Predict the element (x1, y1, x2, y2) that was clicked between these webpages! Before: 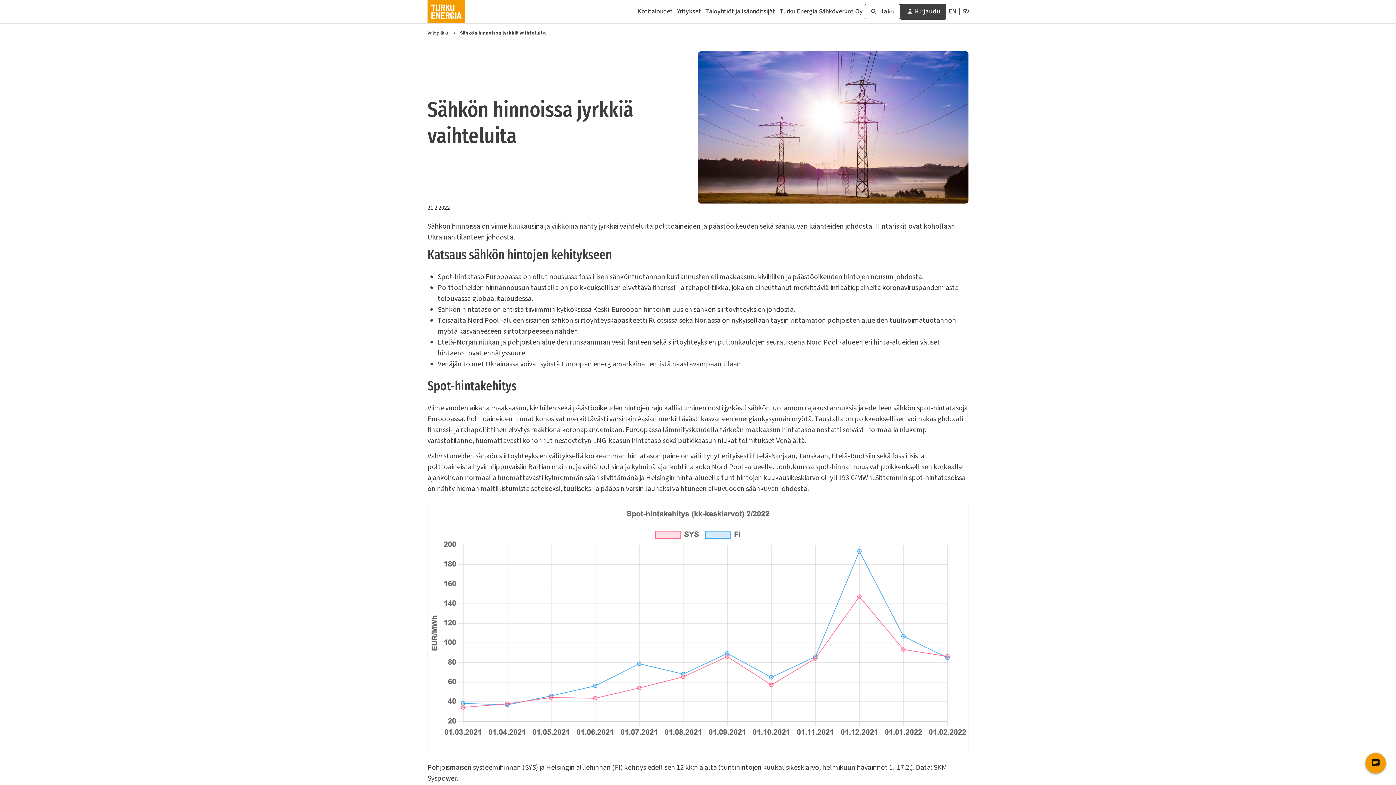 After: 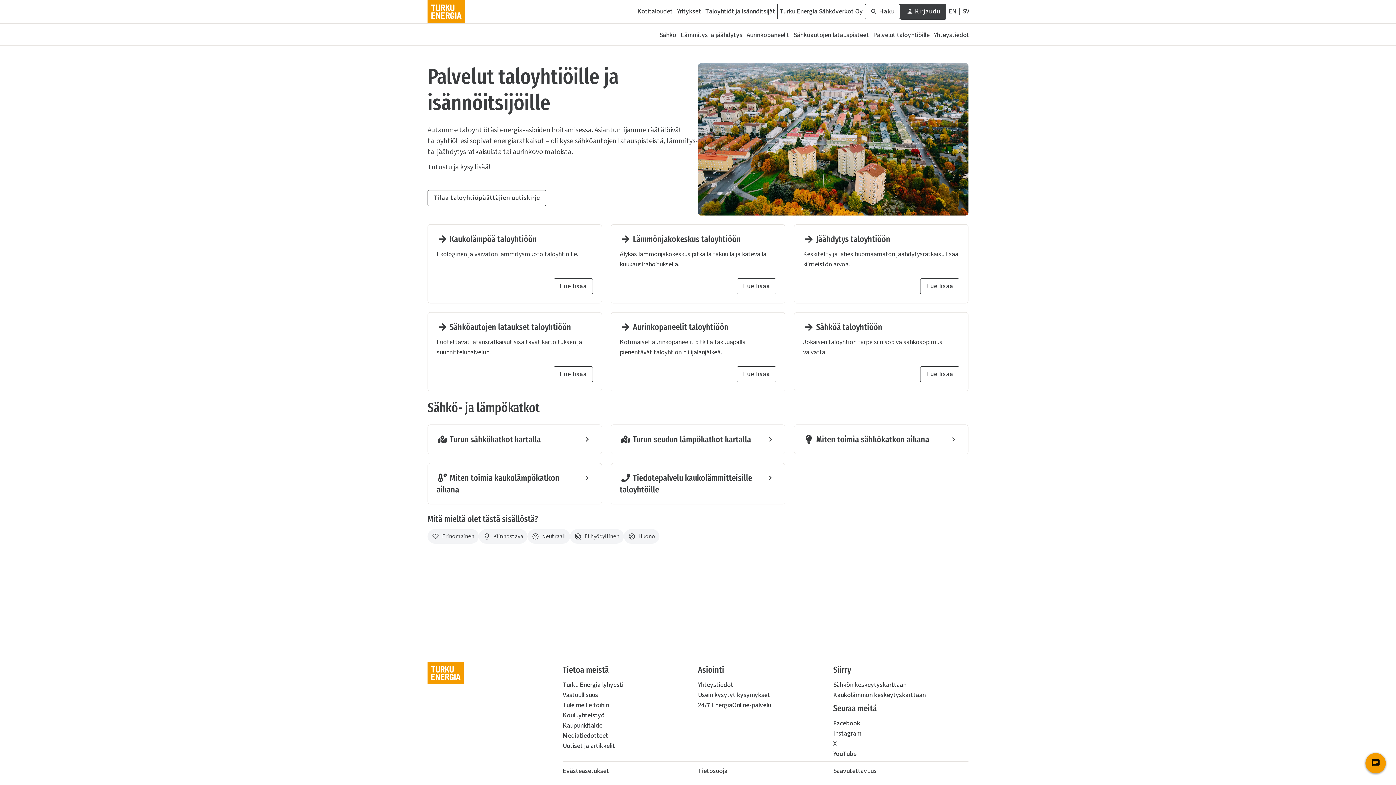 Action: bbox: (703, 4, 777, 18) label: Taloyhtiöt ja isännöitsijät